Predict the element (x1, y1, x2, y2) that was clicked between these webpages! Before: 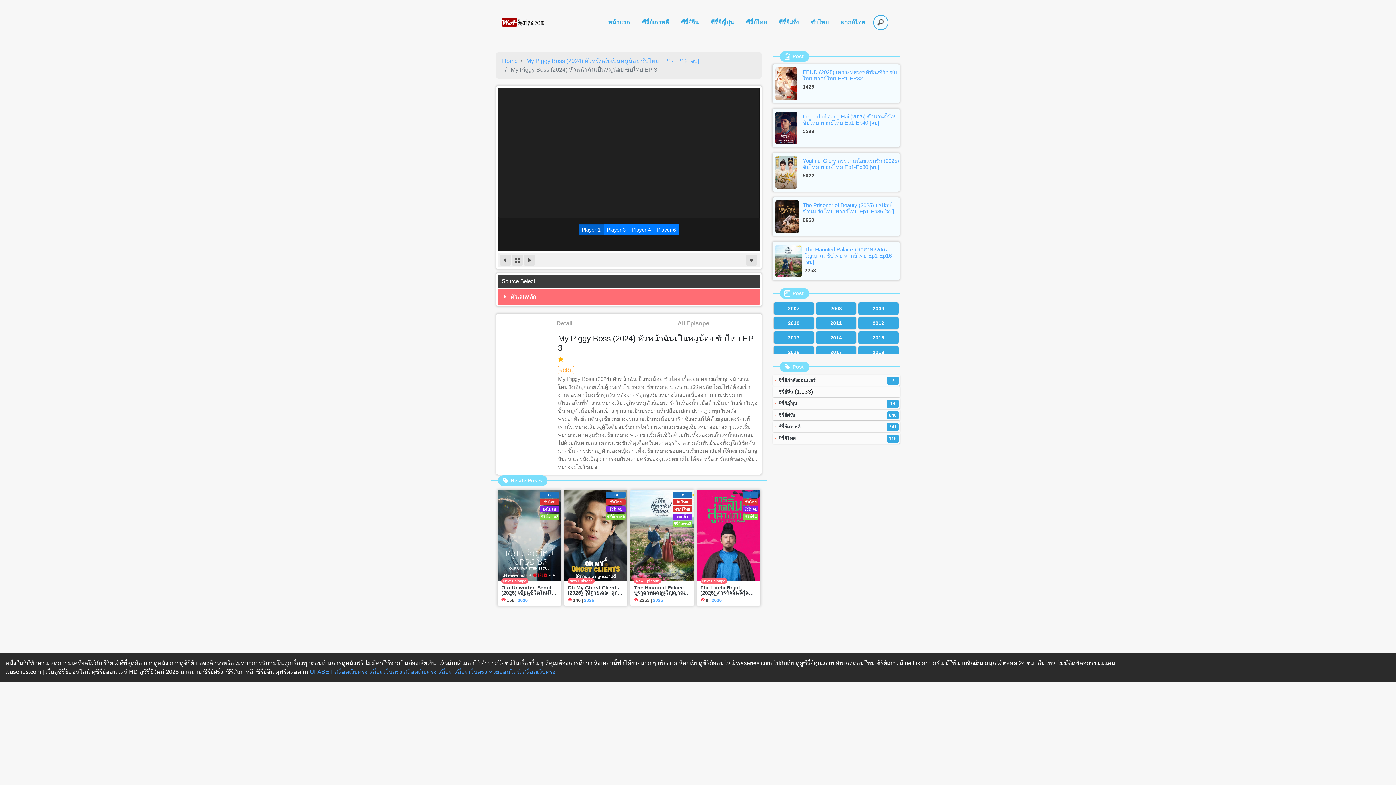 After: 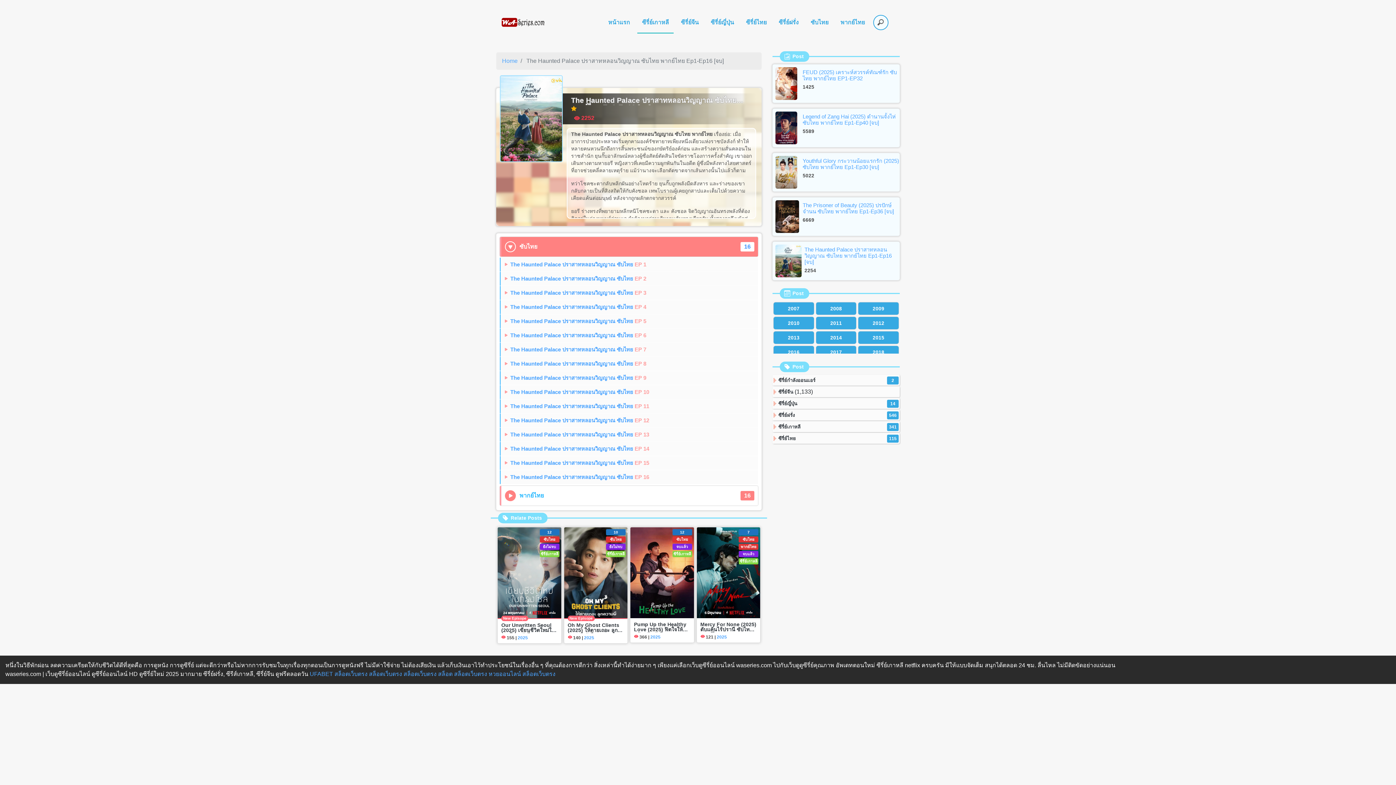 Action: label: The Haunted Palace ปราสาทหลอนวิญญาณ ซับไทย พากย์ไทย Ep1-Ep16 [จบ] bbox: (634, 585, 690, 596)